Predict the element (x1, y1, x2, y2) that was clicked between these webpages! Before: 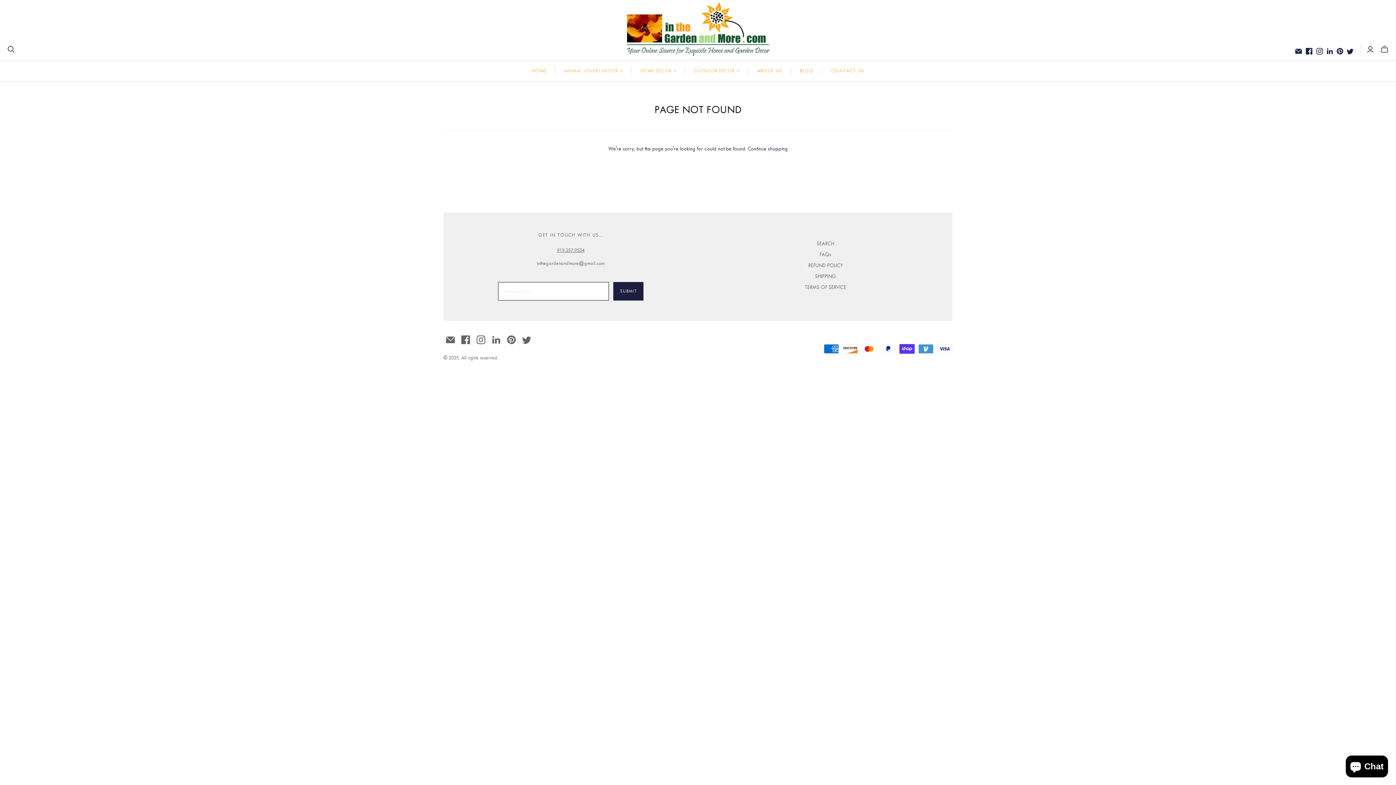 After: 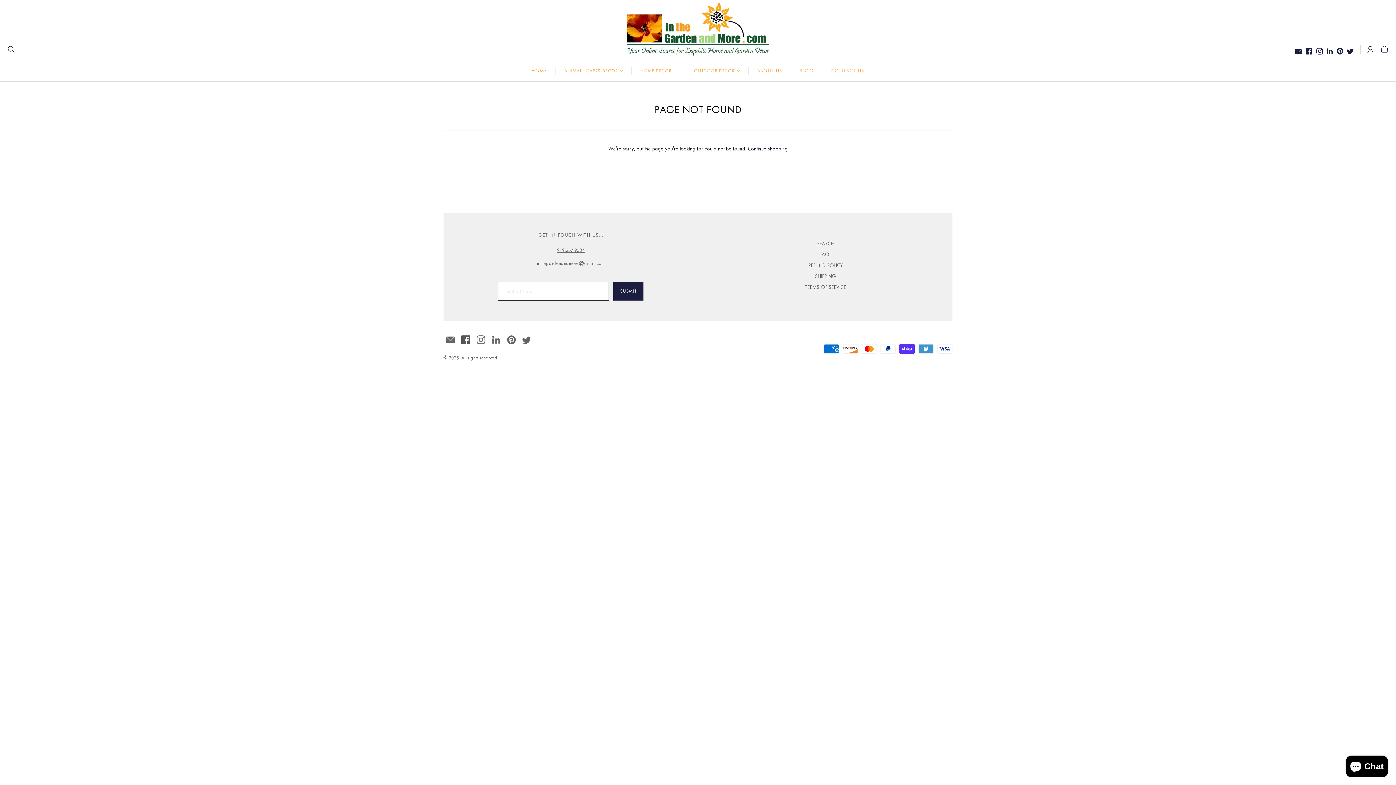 Action: bbox: (461, 335, 470, 344)